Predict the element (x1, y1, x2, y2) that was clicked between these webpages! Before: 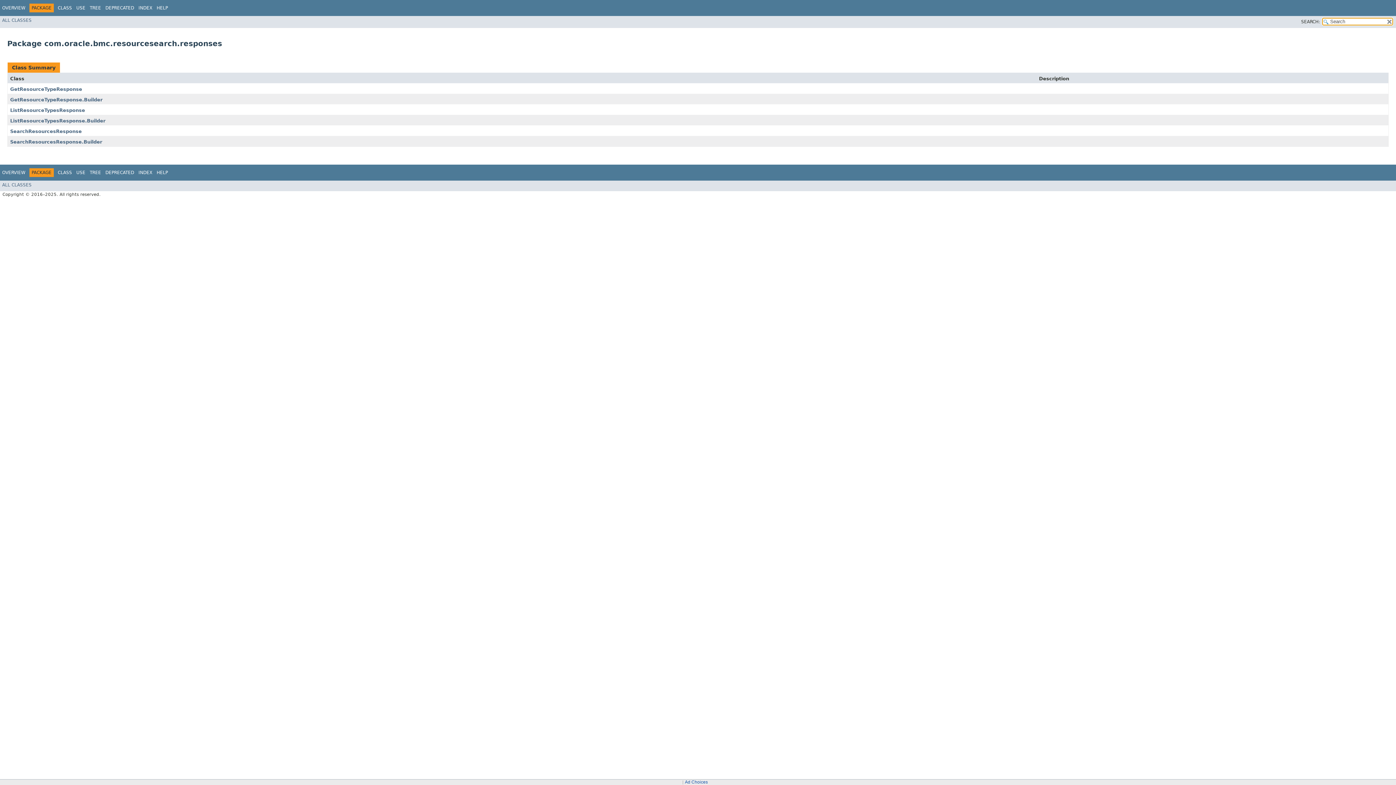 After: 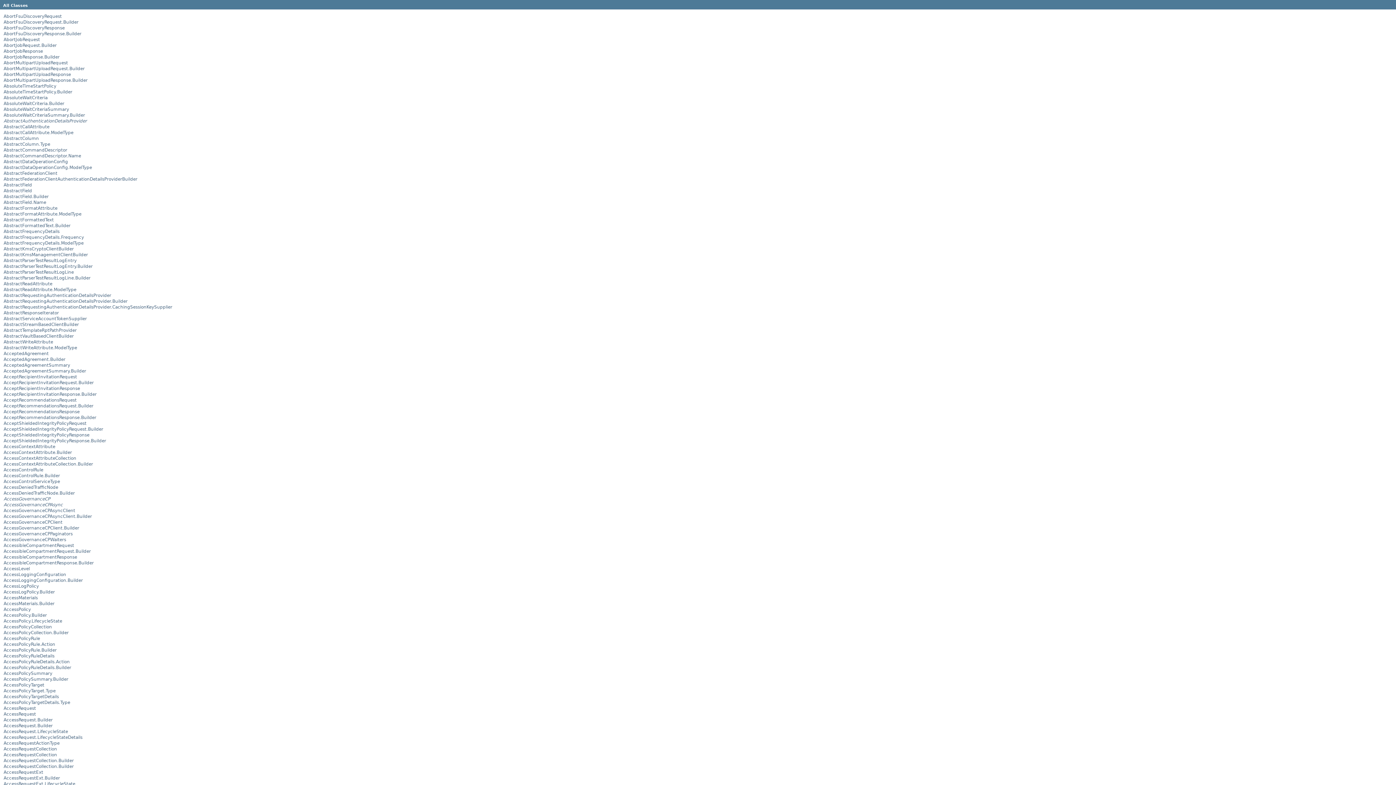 Action: label: ALL CLASSES bbox: (2, 182, 31, 187)